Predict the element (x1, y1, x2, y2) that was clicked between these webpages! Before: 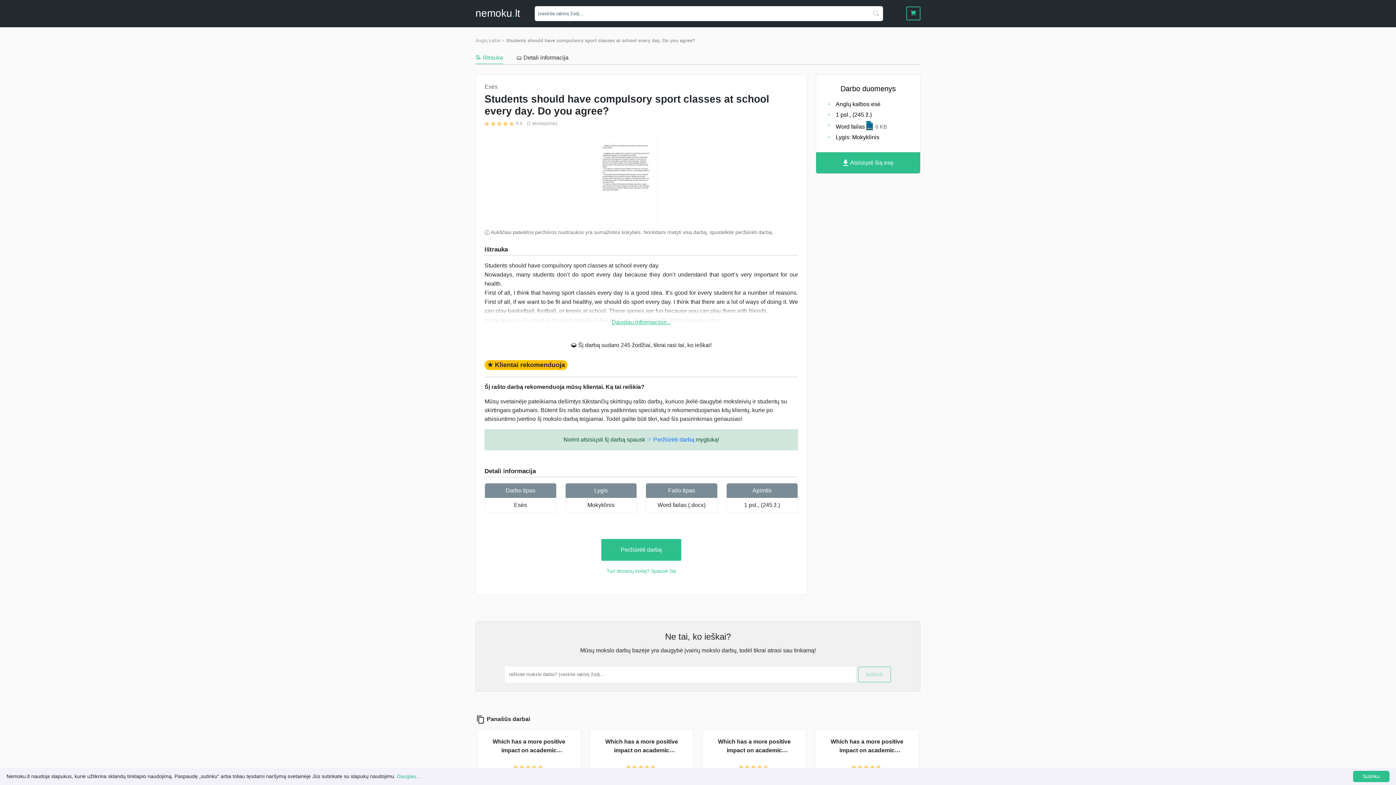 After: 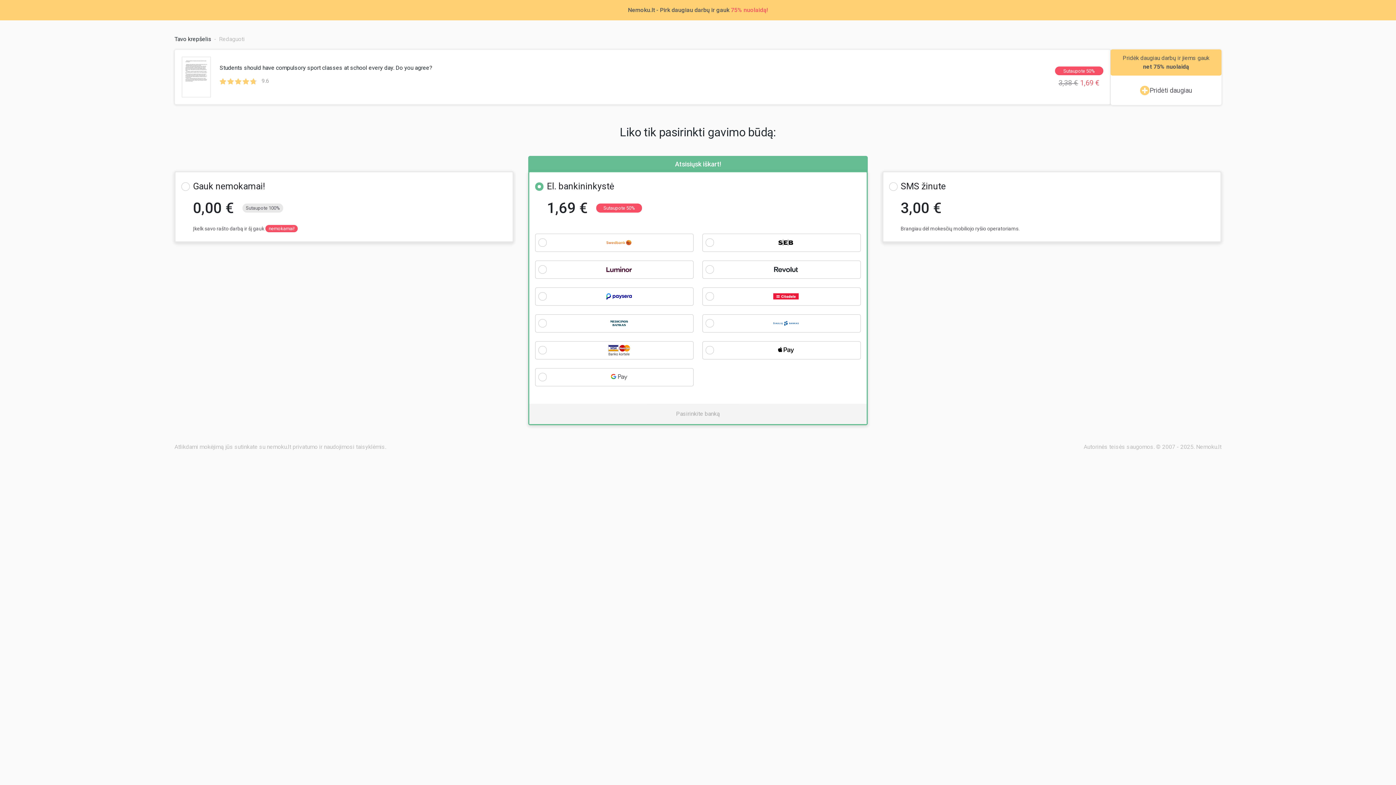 Action: bbox: (816, 152, 920, 173) label:  Atsisiųsti šią esę